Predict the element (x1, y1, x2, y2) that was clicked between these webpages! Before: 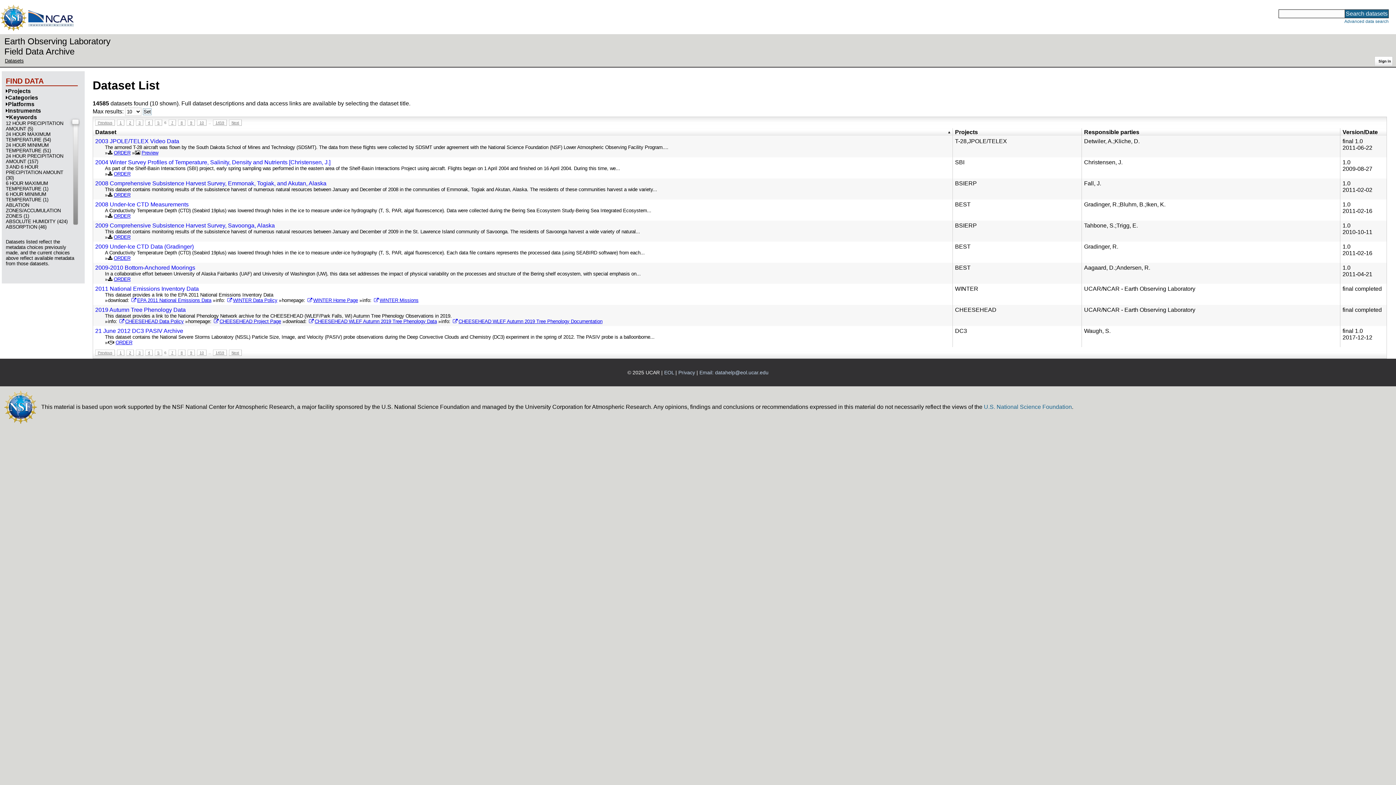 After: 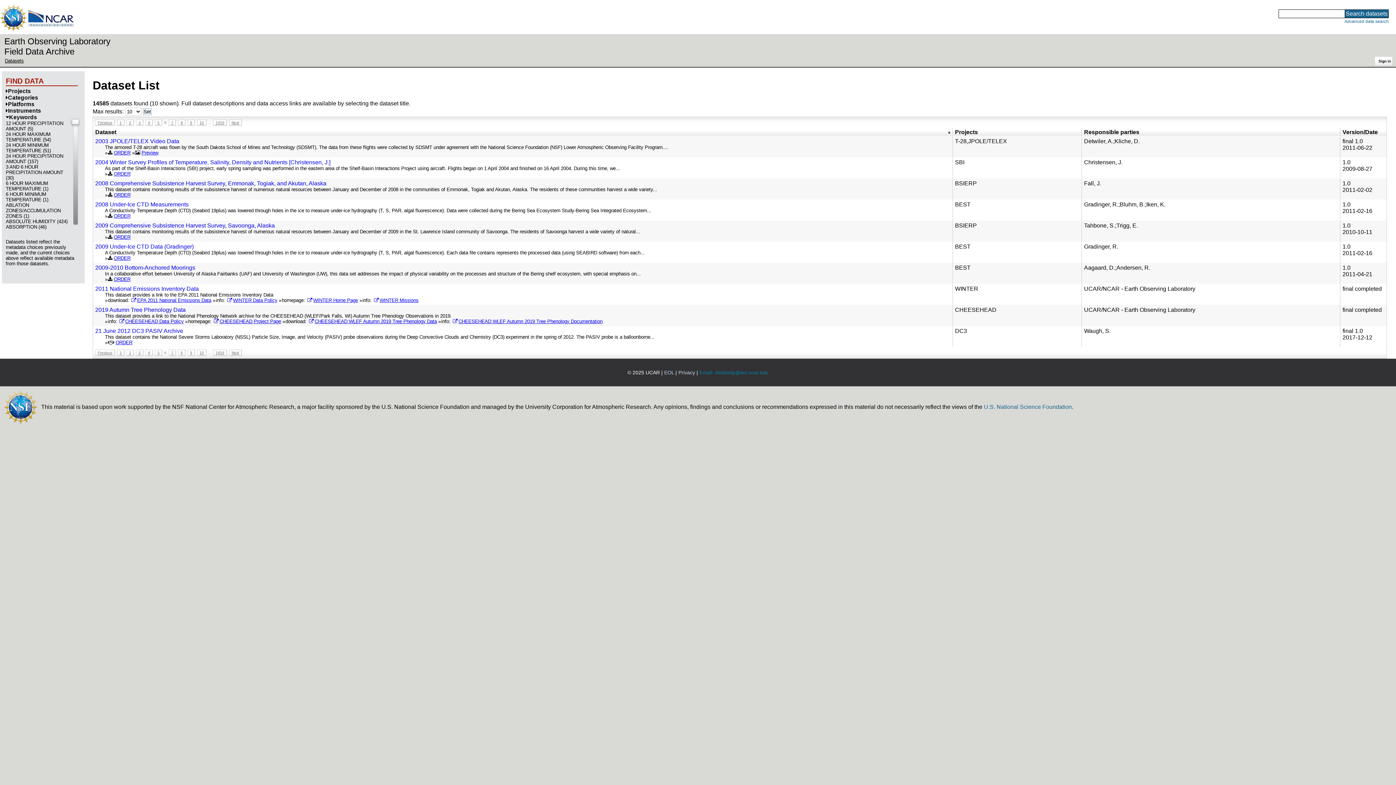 Action: label: Email: datahelp@eol.ucar.edu bbox: (699, 369, 768, 375)